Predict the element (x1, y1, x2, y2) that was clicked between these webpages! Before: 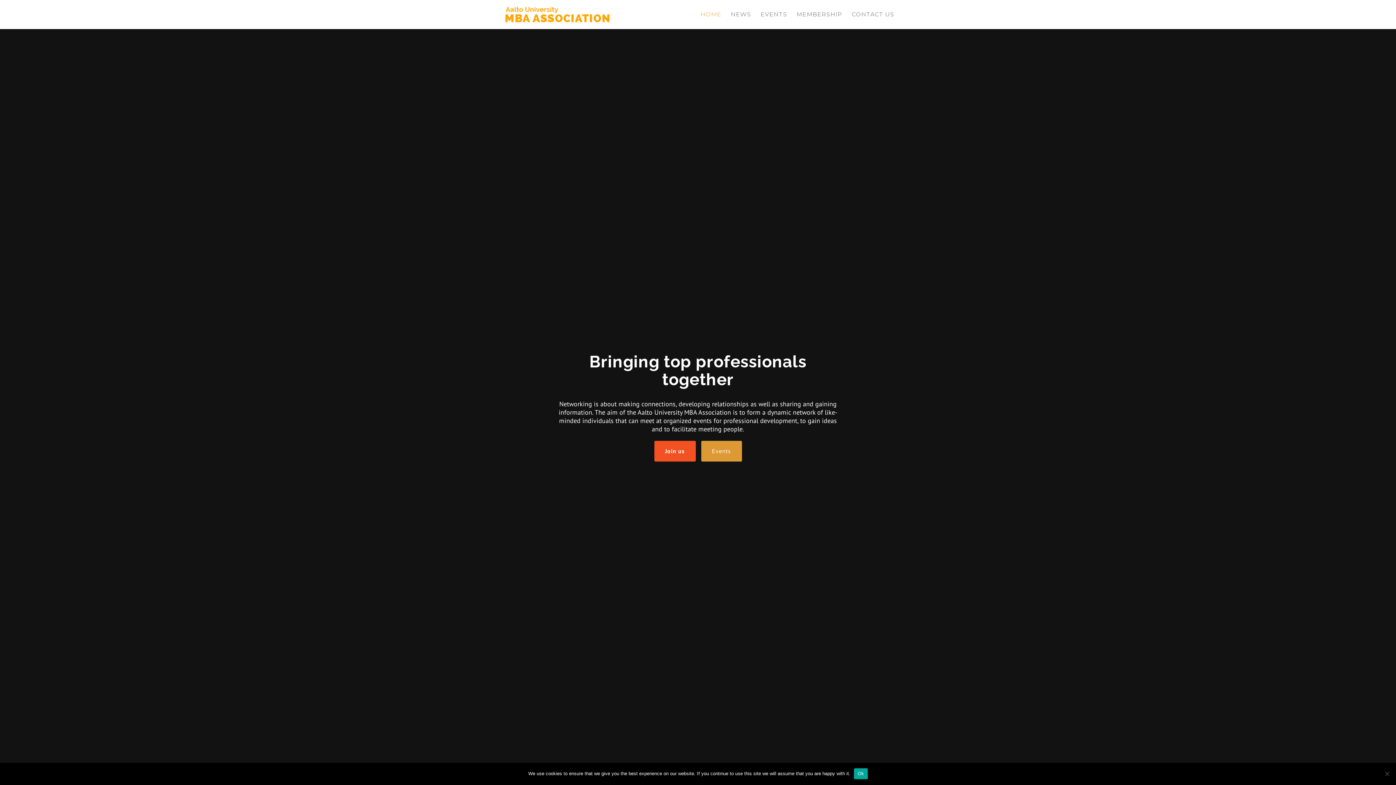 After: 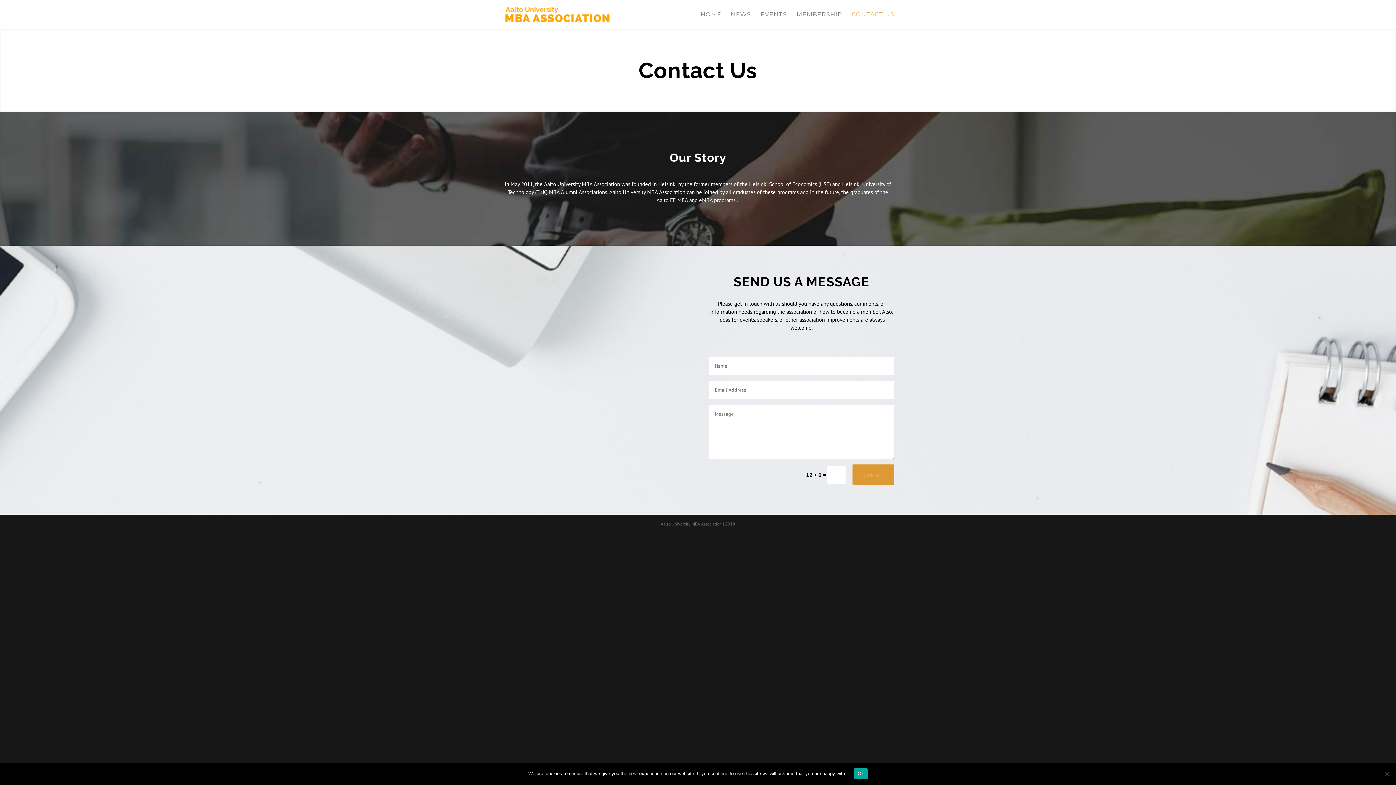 Action: bbox: (852, 12, 894, 29) label: CONTACT US